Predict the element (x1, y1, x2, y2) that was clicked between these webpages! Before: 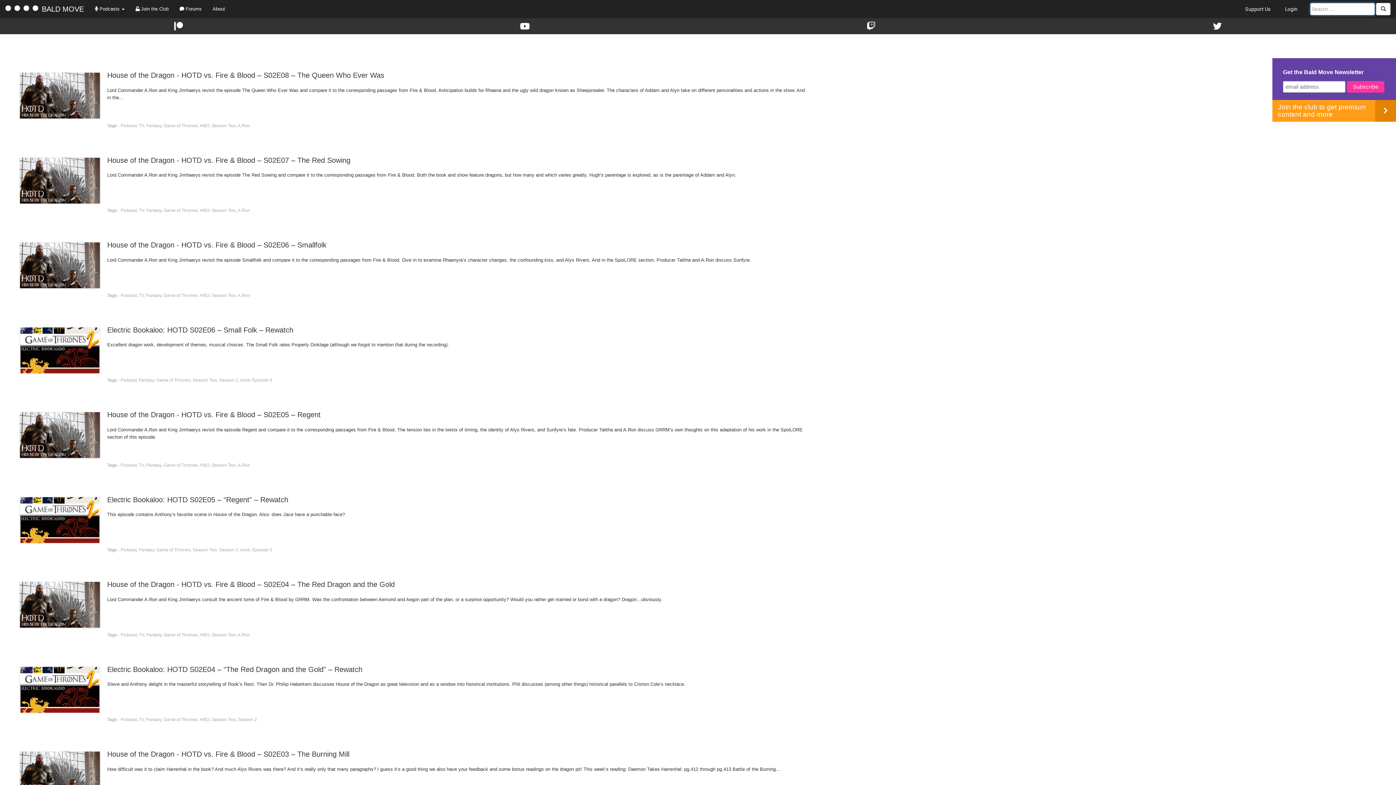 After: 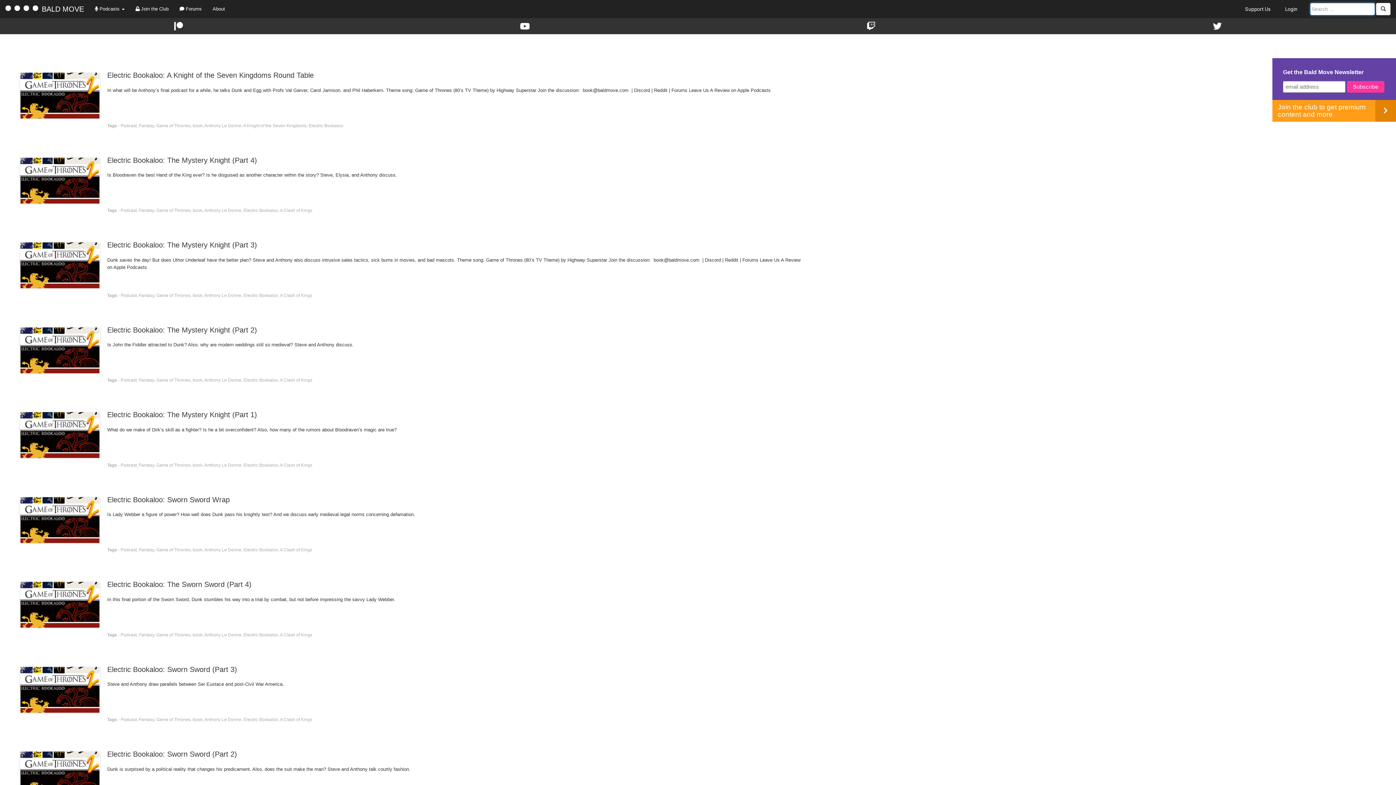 Action: label: Fantasy bbox: (146, 462, 161, 467)